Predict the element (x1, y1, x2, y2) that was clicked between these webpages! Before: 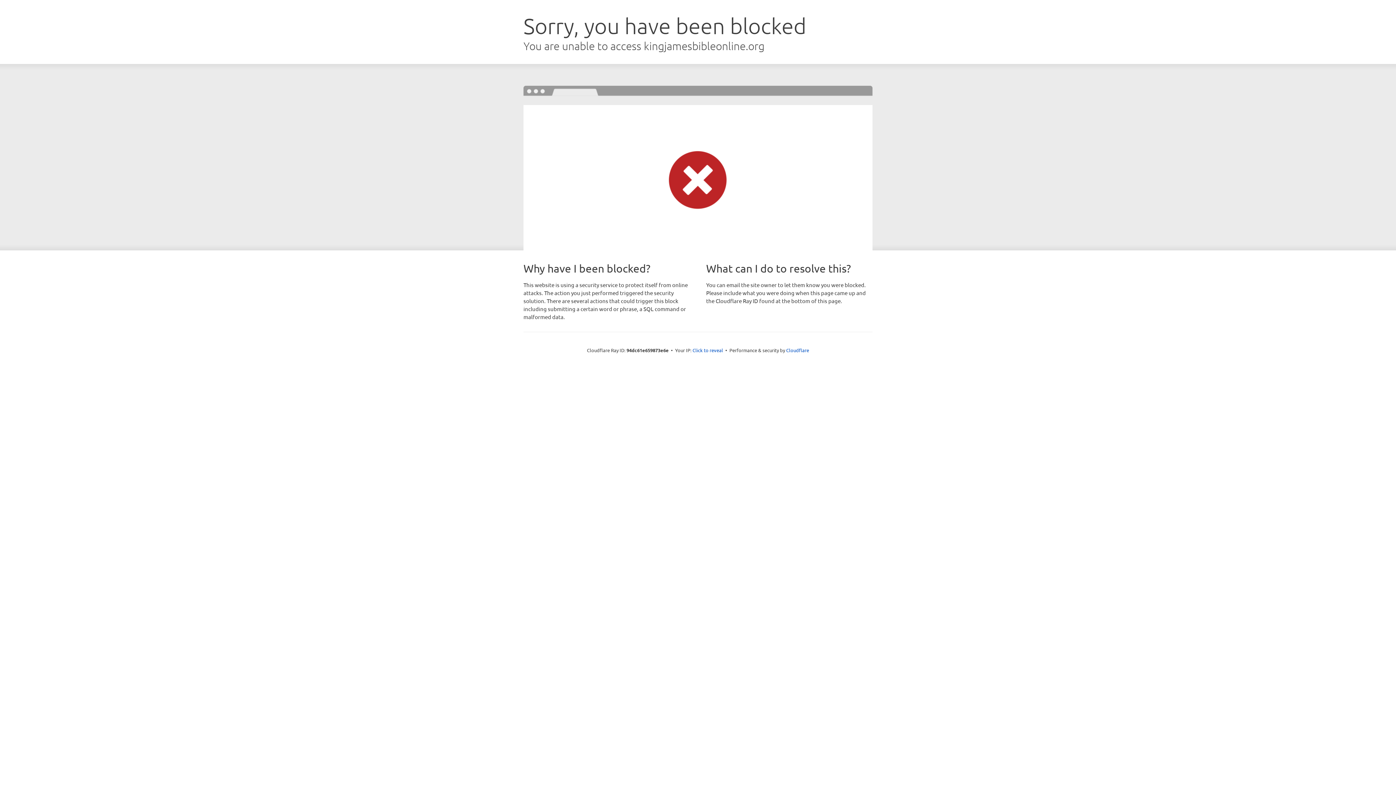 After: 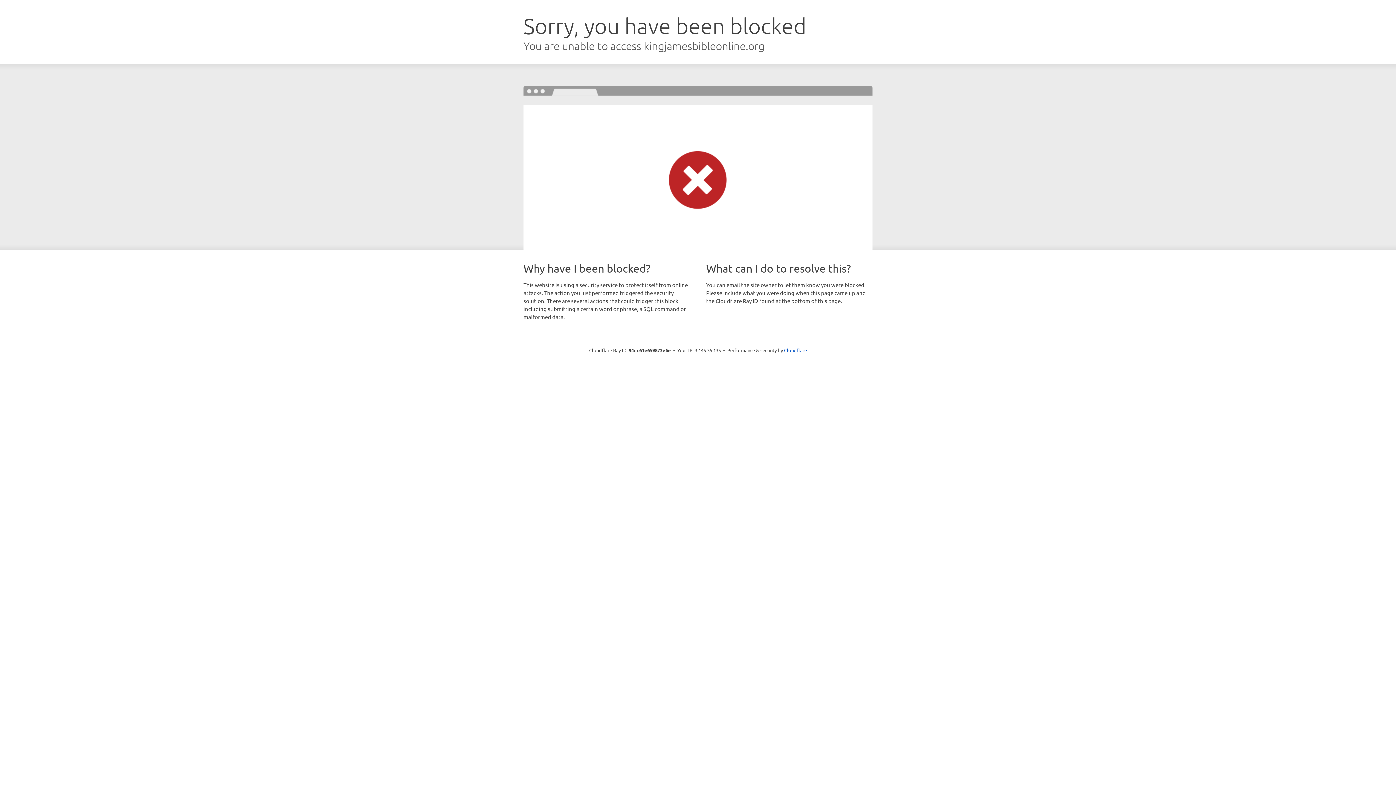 Action: label: Click to reveal bbox: (692, 346, 723, 353)